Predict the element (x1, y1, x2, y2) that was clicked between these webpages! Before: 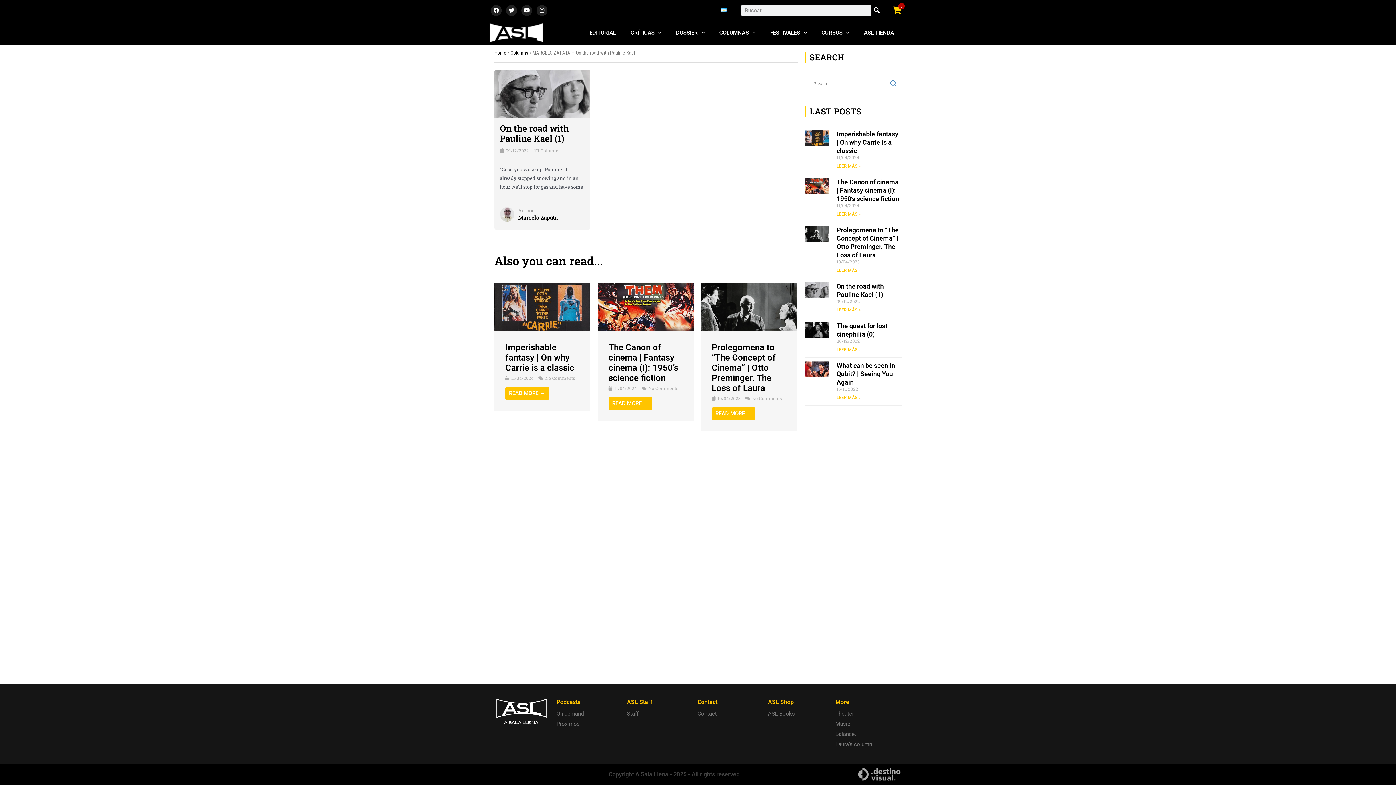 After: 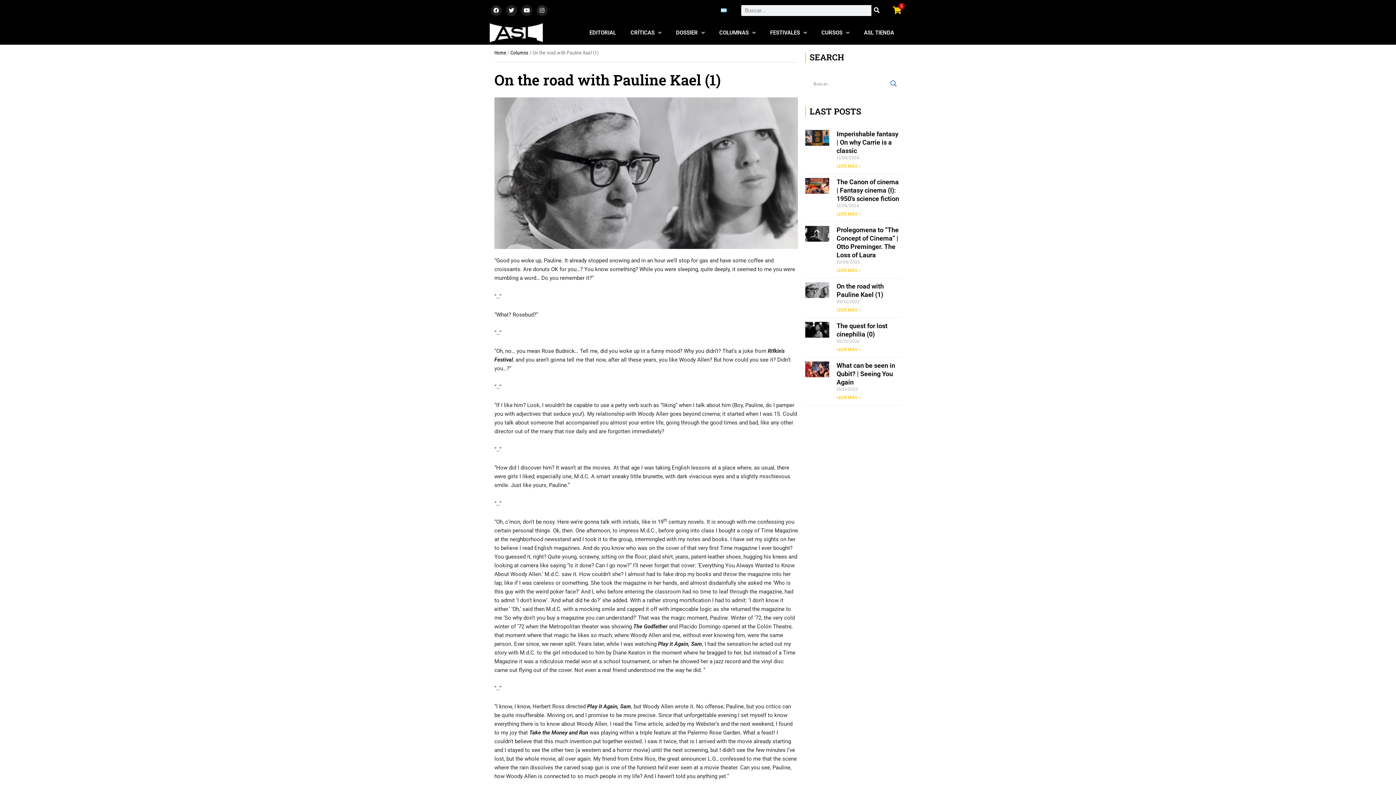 Action: bbox: (836, 307, 860, 312) label: Read more about On the road with Pauline Kael (1)